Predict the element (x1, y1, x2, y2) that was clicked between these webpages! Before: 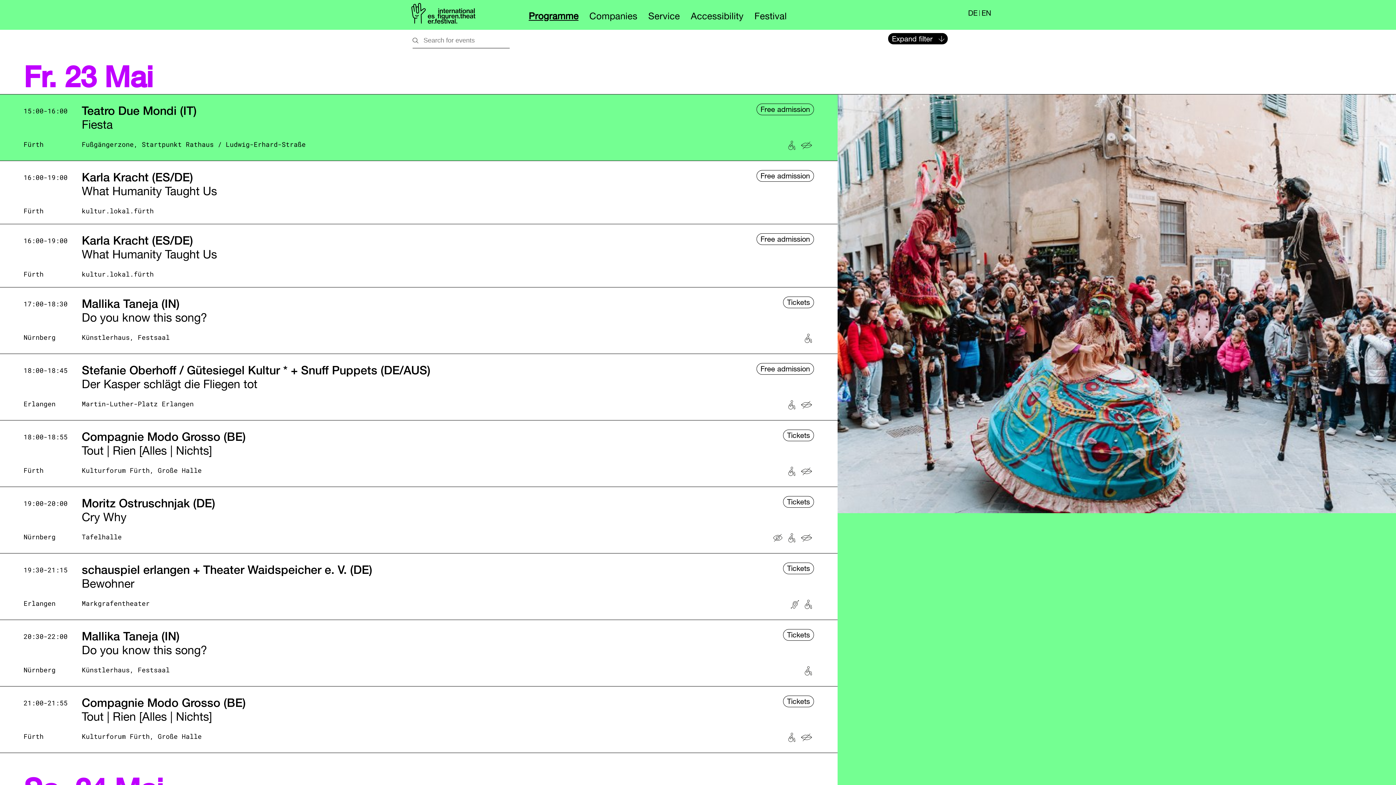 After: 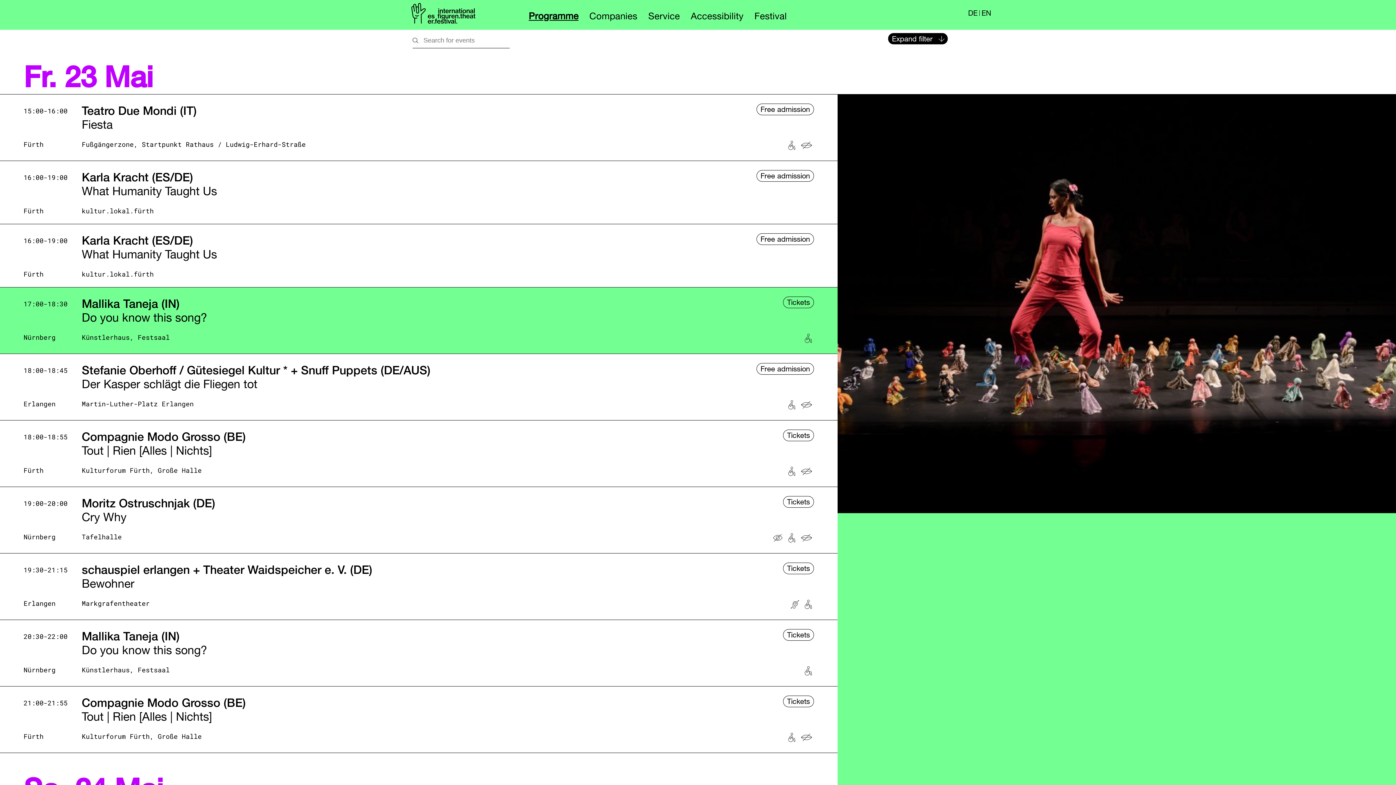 Action: label: Tickets bbox: (783, 296, 814, 308)